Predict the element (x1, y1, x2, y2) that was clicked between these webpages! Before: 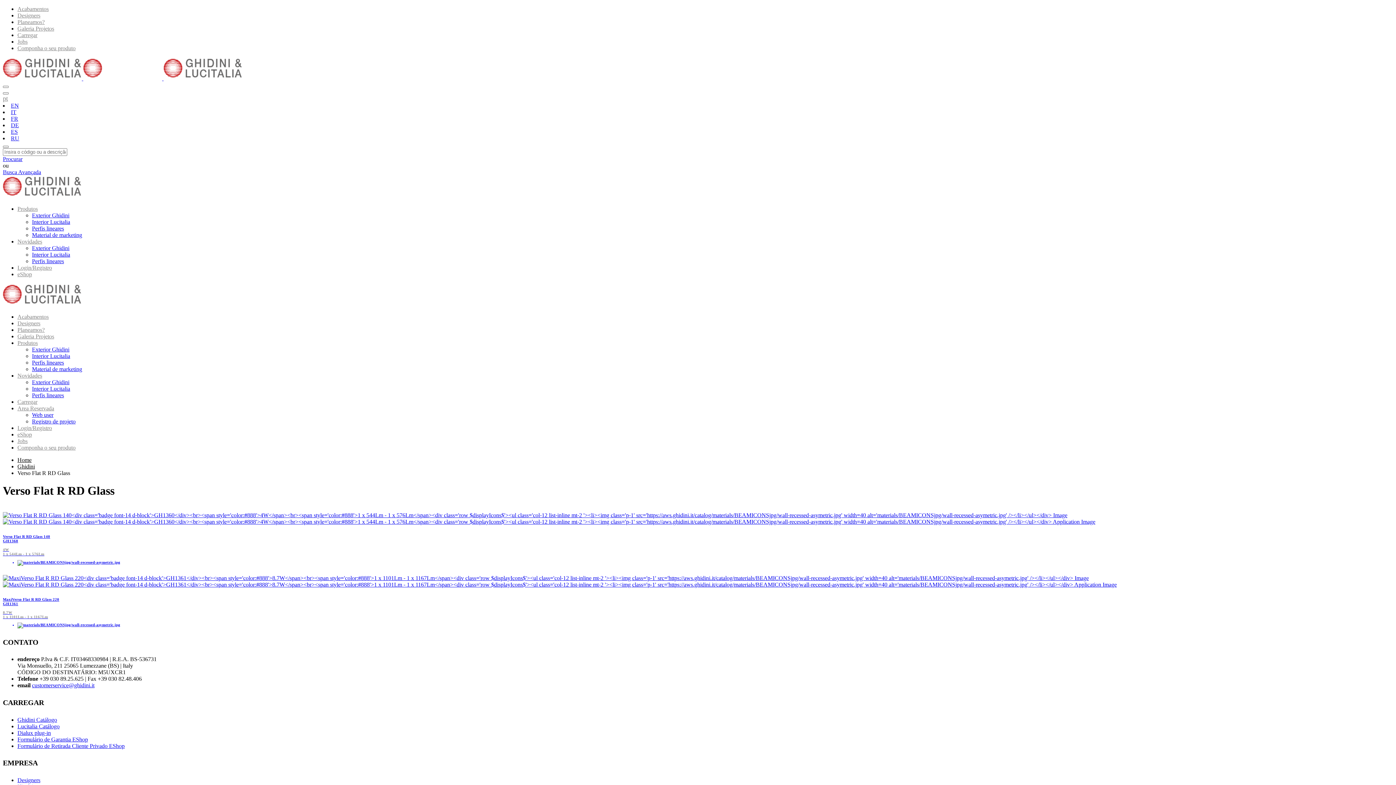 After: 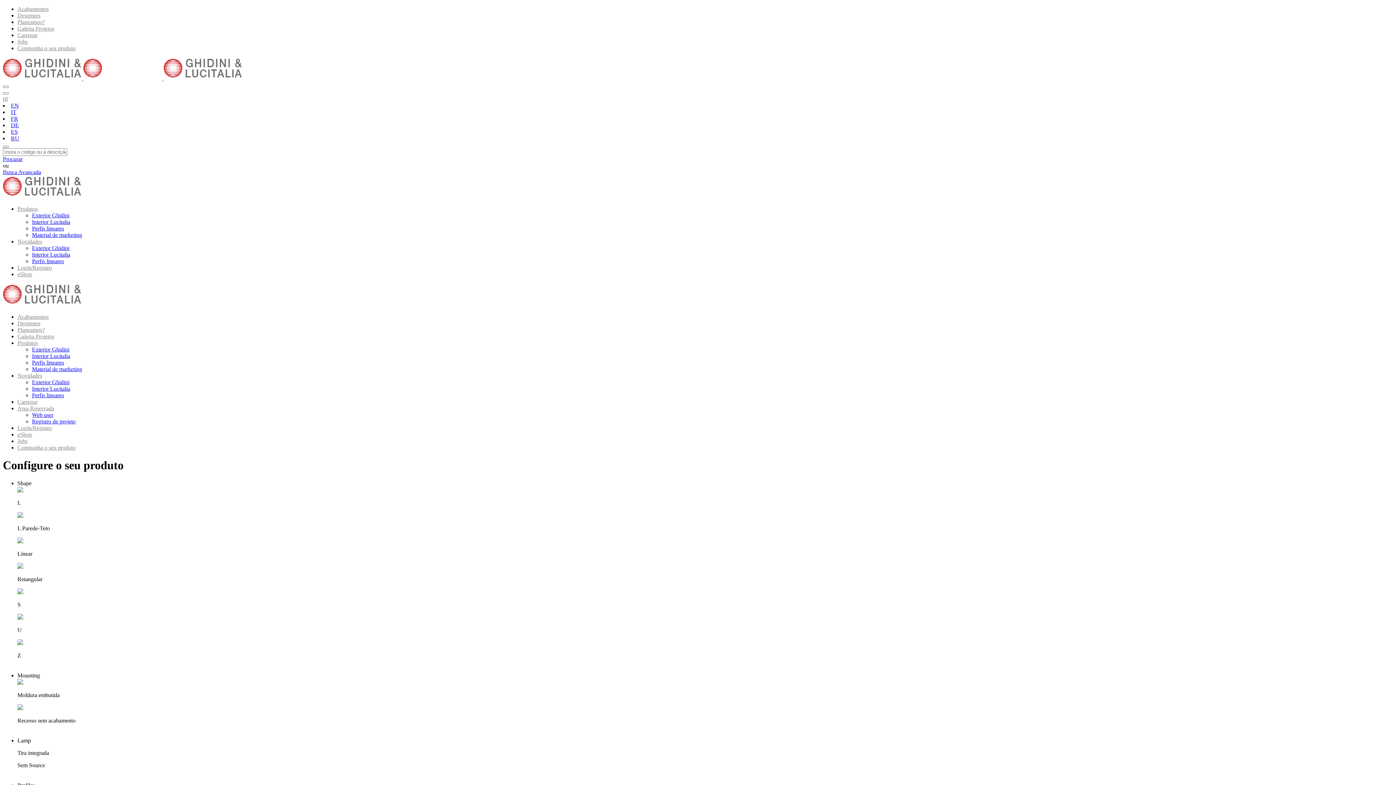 Action: label: Componha o seu produto bbox: (17, 45, 75, 51)